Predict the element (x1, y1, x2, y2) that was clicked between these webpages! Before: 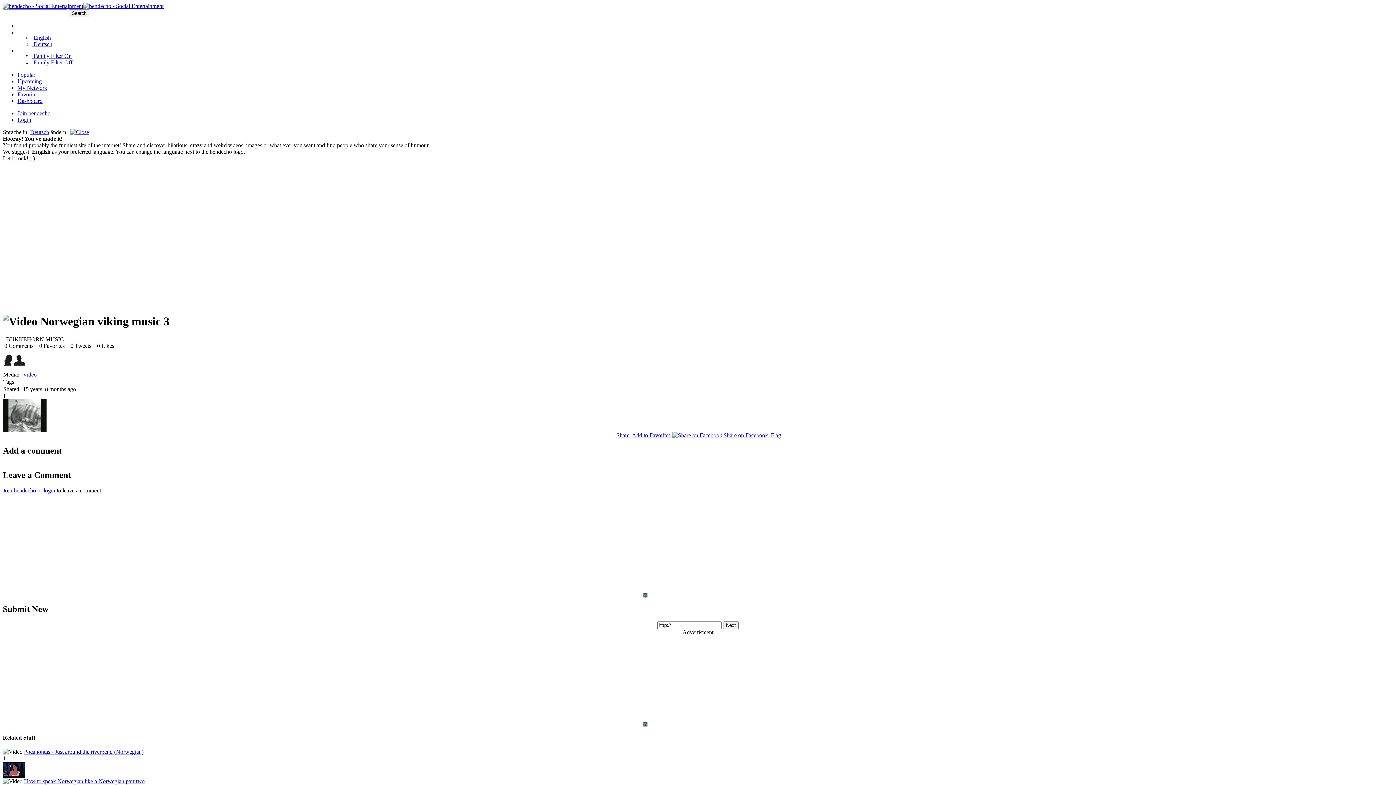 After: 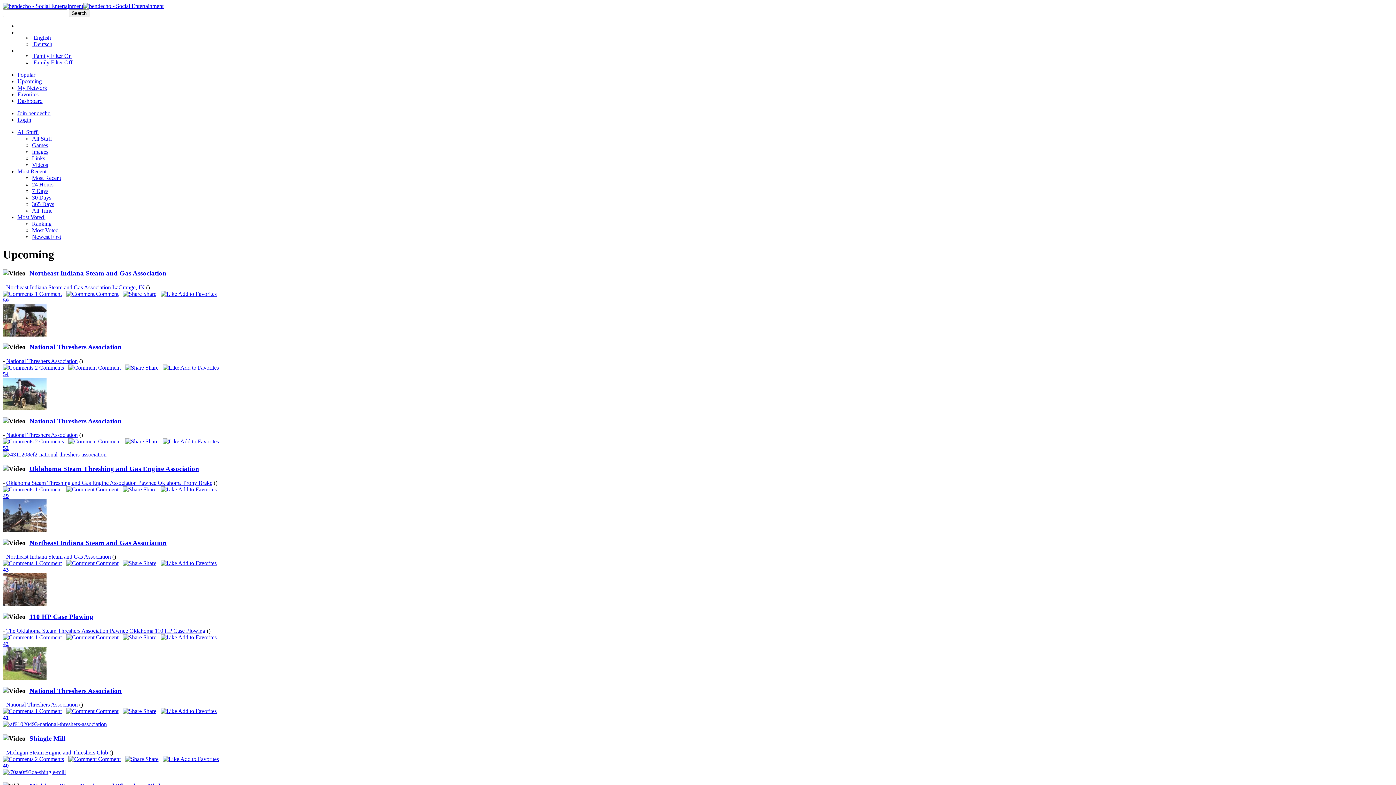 Action: label: Popular bbox: (17, 71, 35, 77)